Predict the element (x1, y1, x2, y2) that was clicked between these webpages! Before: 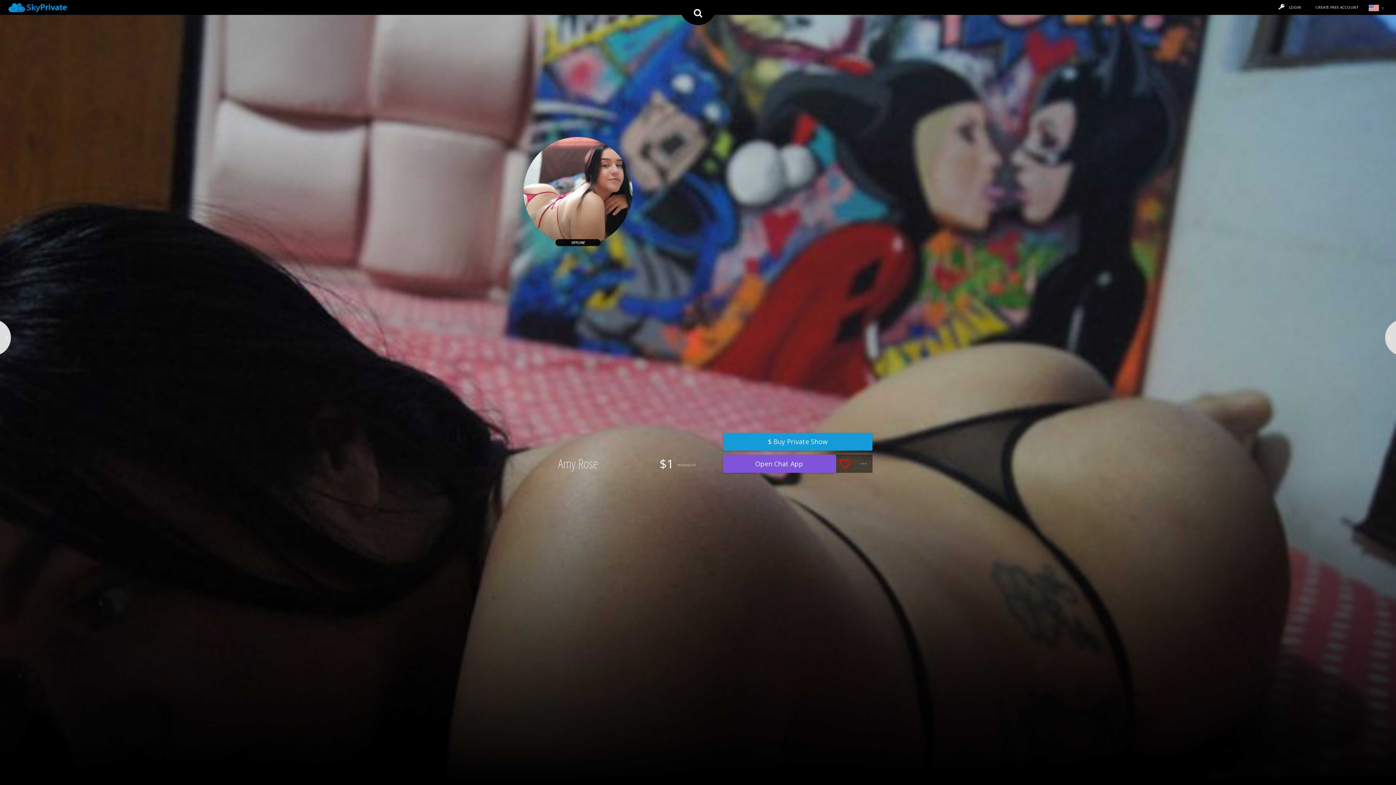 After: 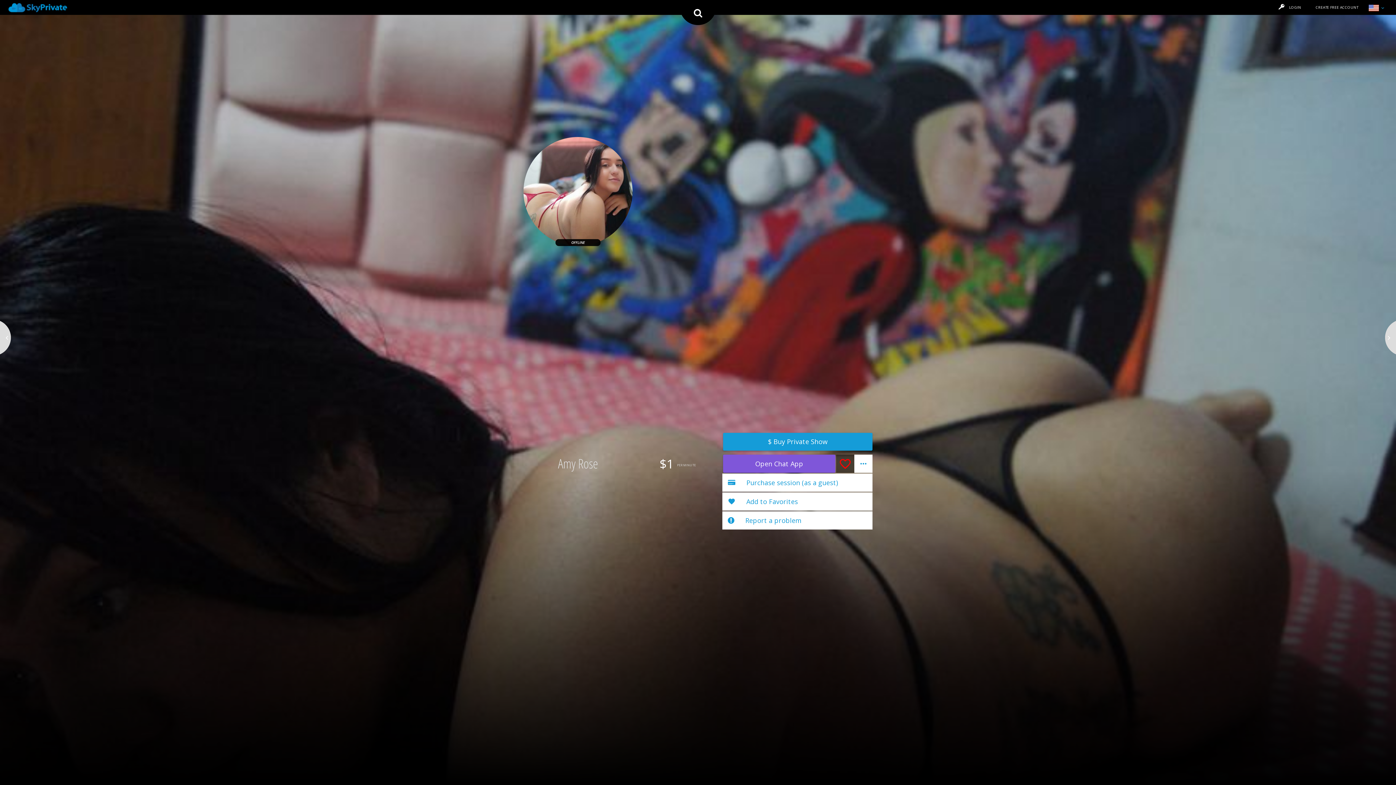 Action: bbox: (854, 454, 872, 472)